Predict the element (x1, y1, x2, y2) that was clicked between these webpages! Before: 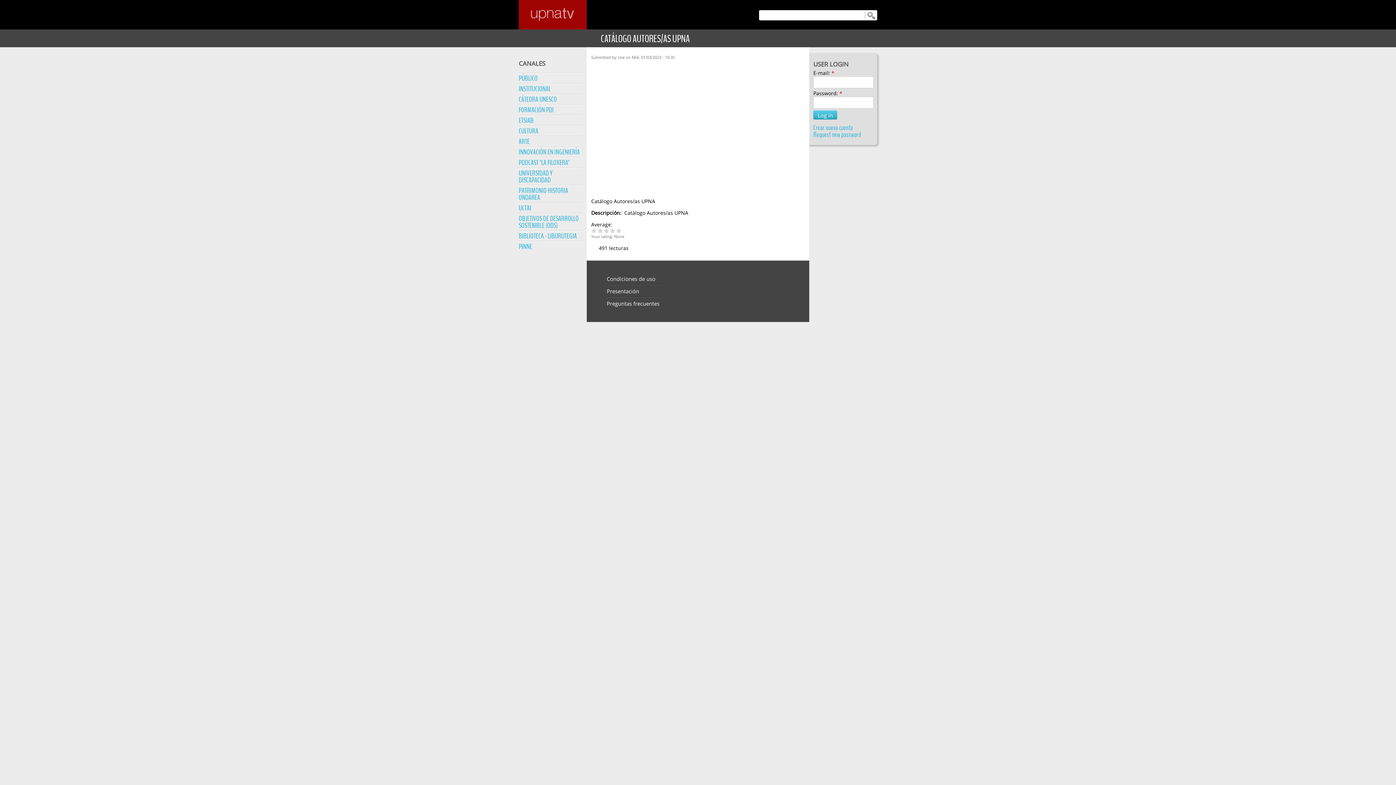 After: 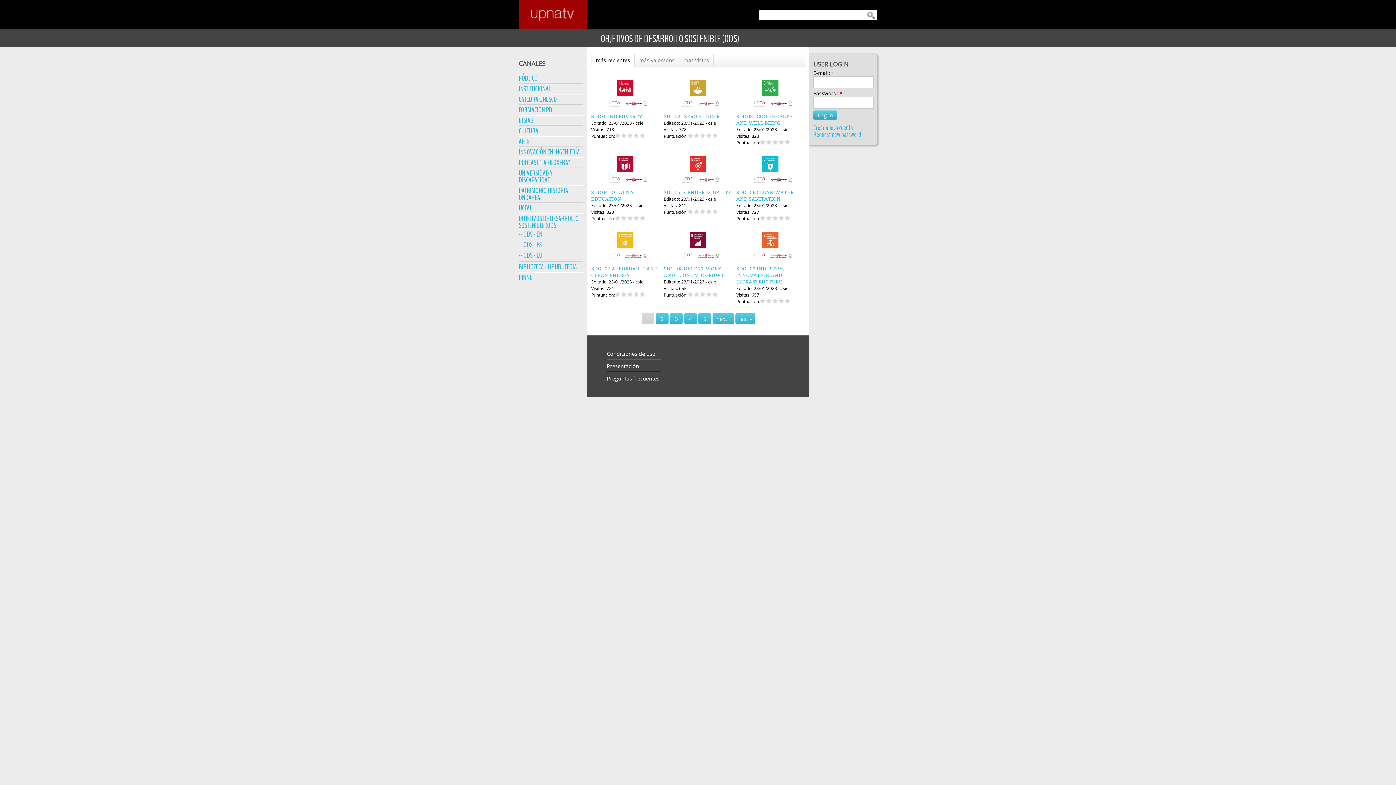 Action: label: OBJETIVOS DE DESARROLLO SOSTENIBLE (ODS) bbox: (518, 214, 578, 230)